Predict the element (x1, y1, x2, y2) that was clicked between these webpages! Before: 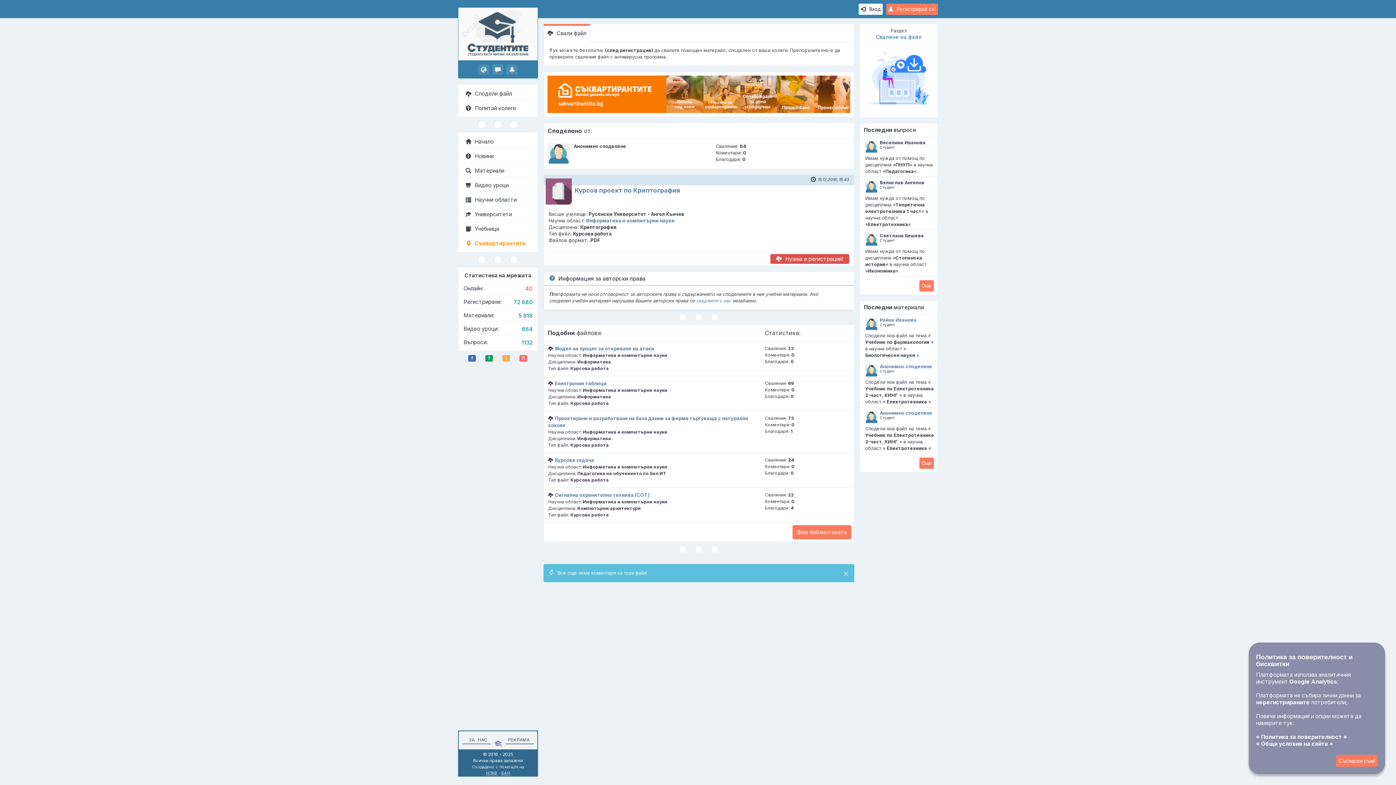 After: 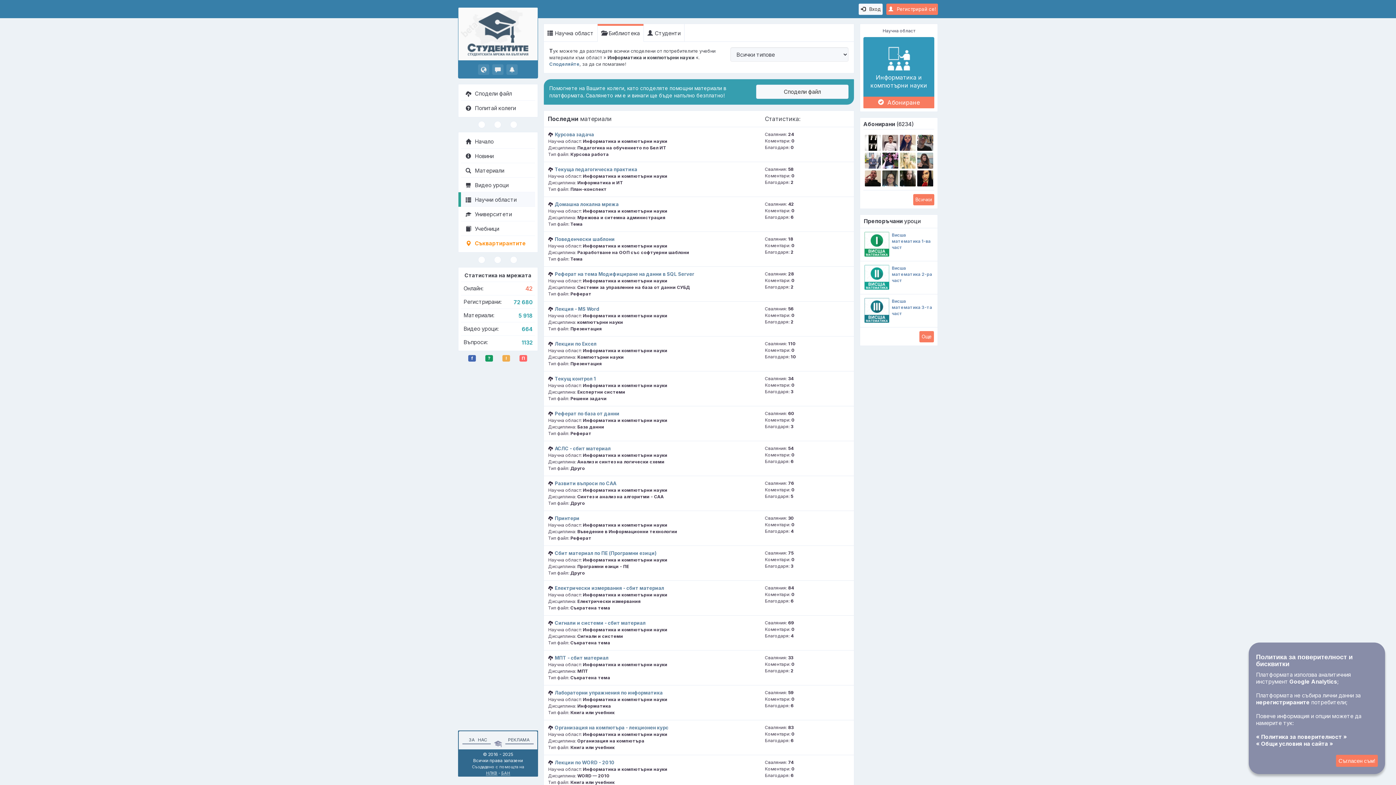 Action: bbox: (792, 525, 851, 539) label: Виж библиотеката